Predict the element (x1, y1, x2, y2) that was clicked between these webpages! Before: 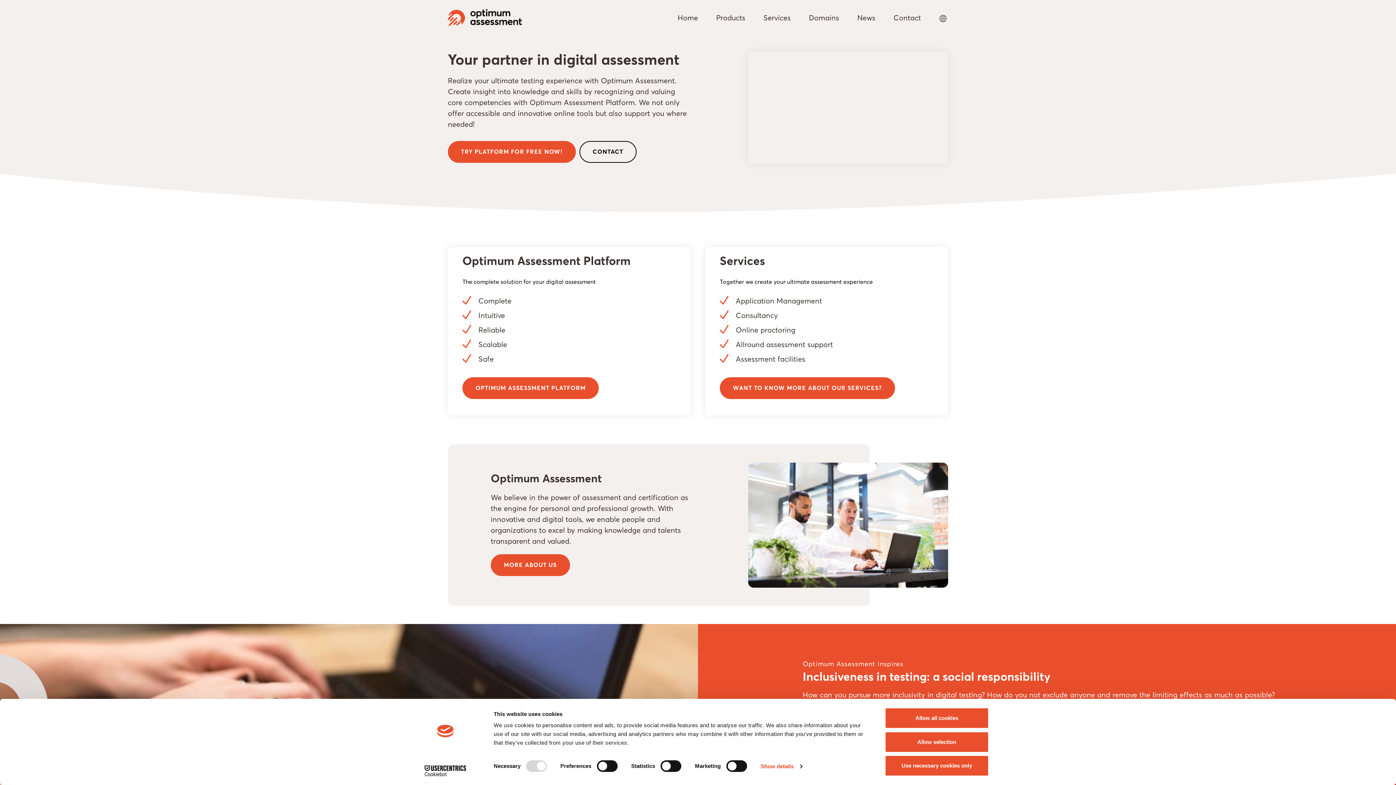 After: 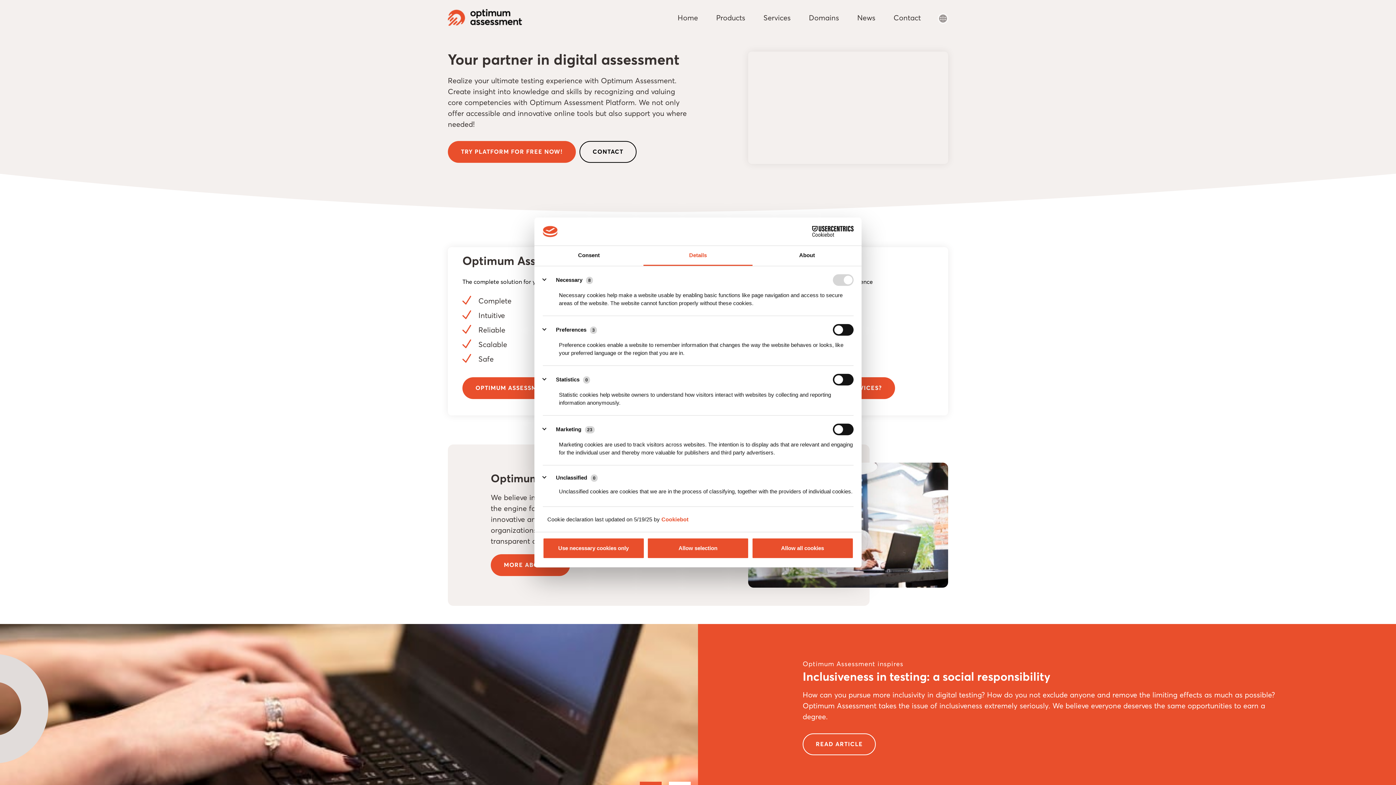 Action: label: Show details bbox: (760, 761, 802, 772)